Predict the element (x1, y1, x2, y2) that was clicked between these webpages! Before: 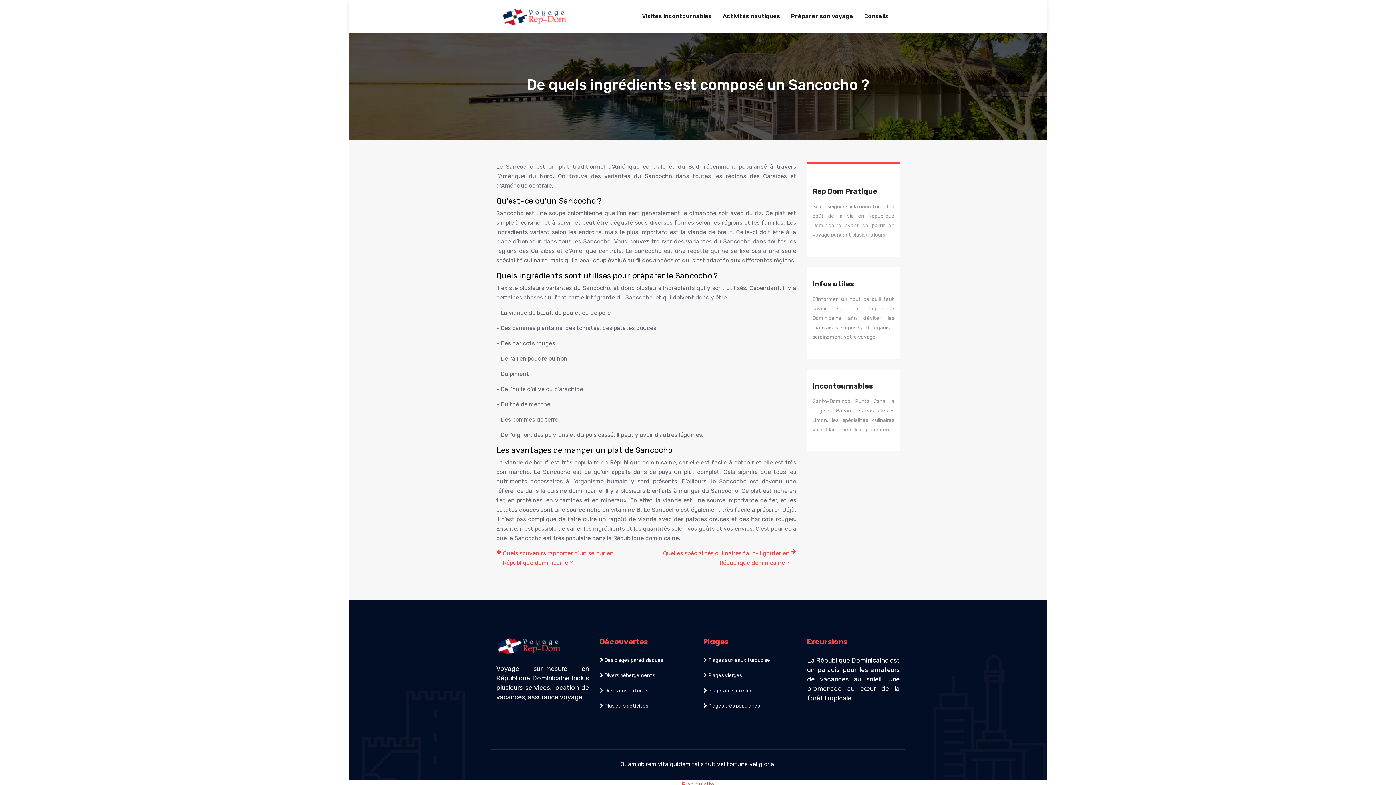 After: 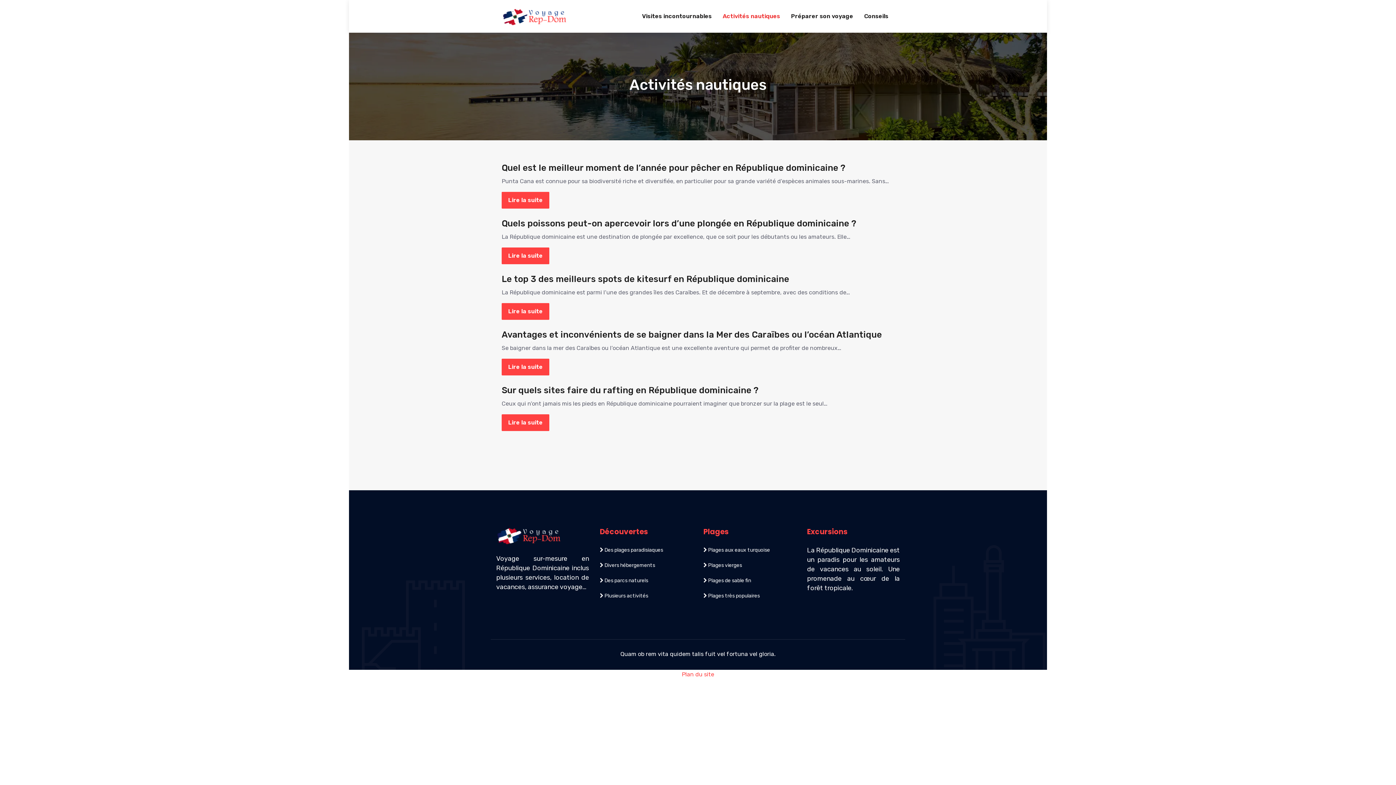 Action: bbox: (722, 0, 780, 32) label: Activités nautiques